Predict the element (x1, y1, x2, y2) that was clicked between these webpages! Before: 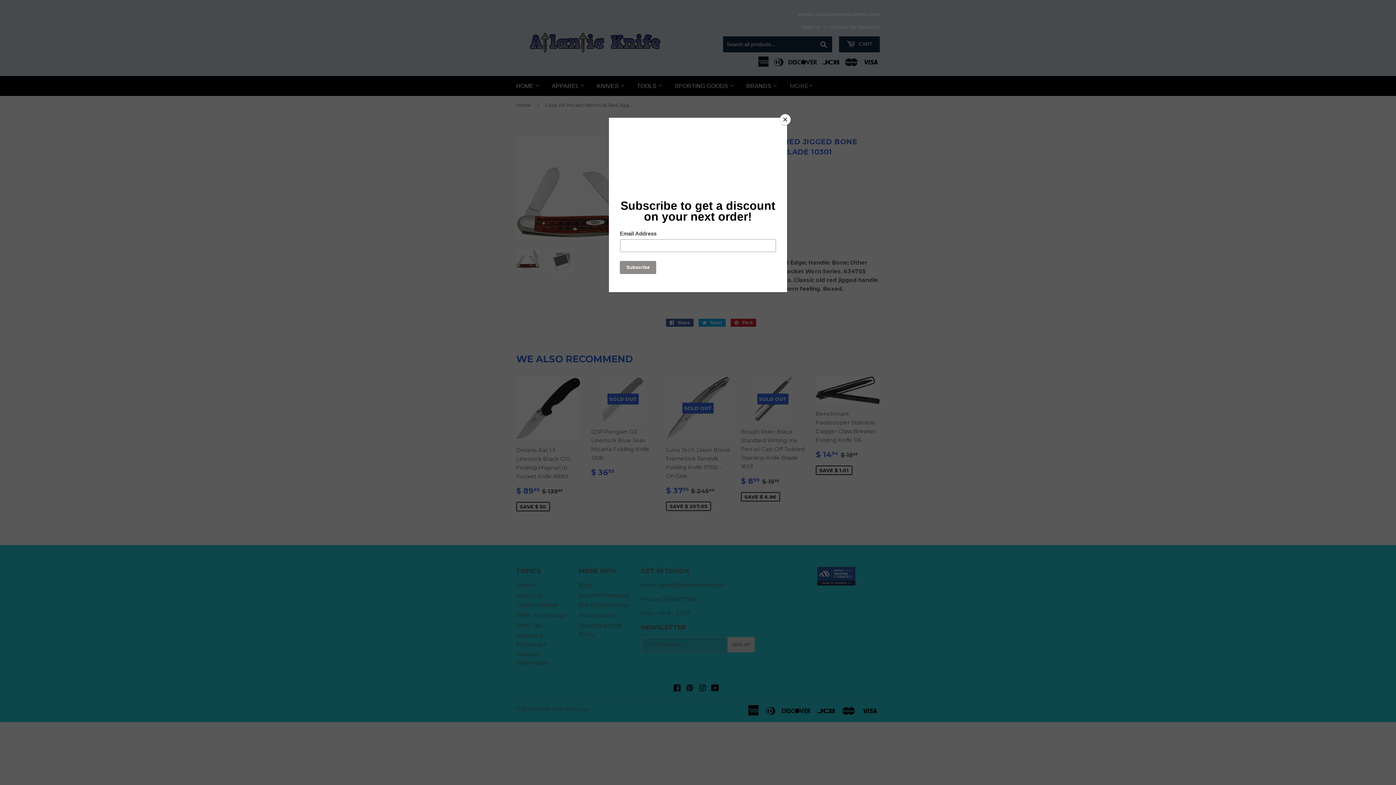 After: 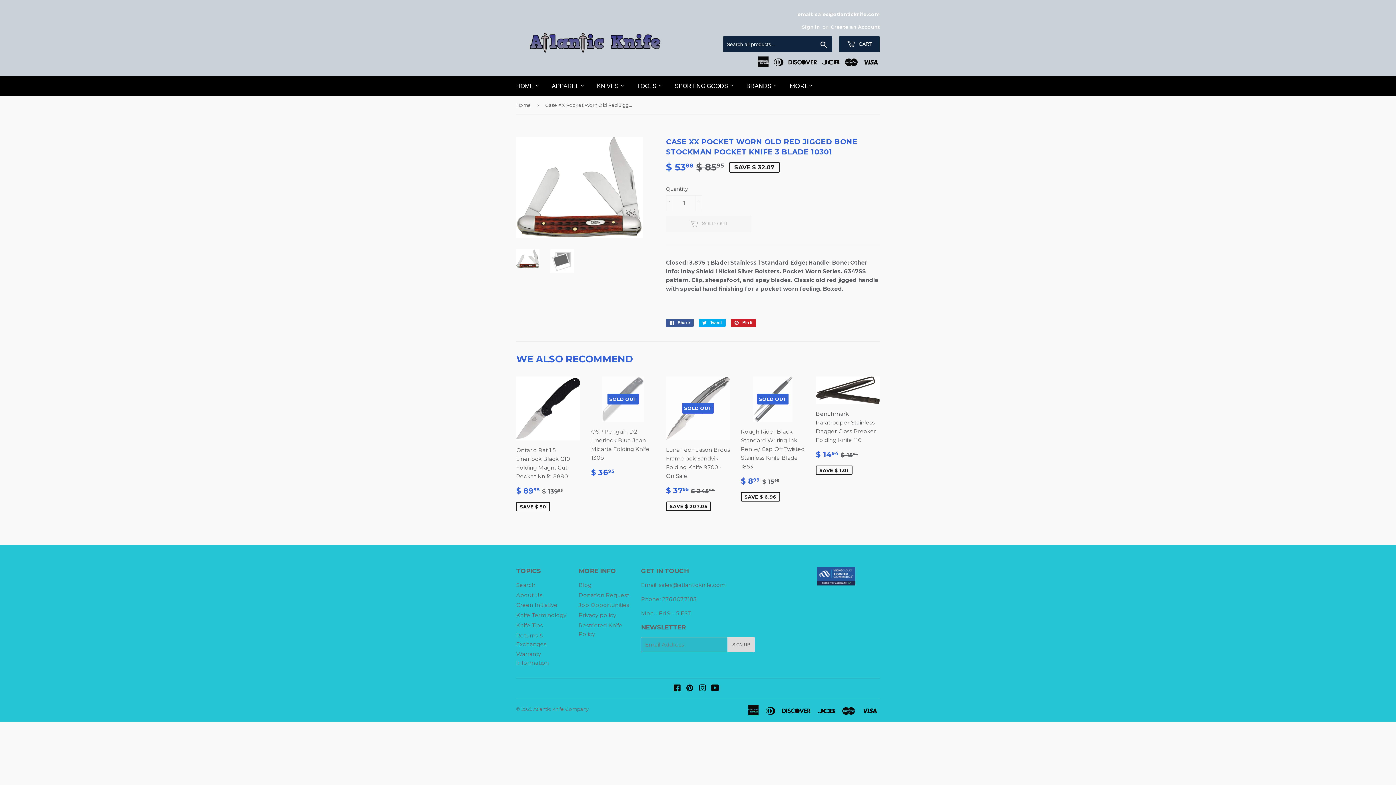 Action: bbox: (780, 114, 790, 125) label: Close